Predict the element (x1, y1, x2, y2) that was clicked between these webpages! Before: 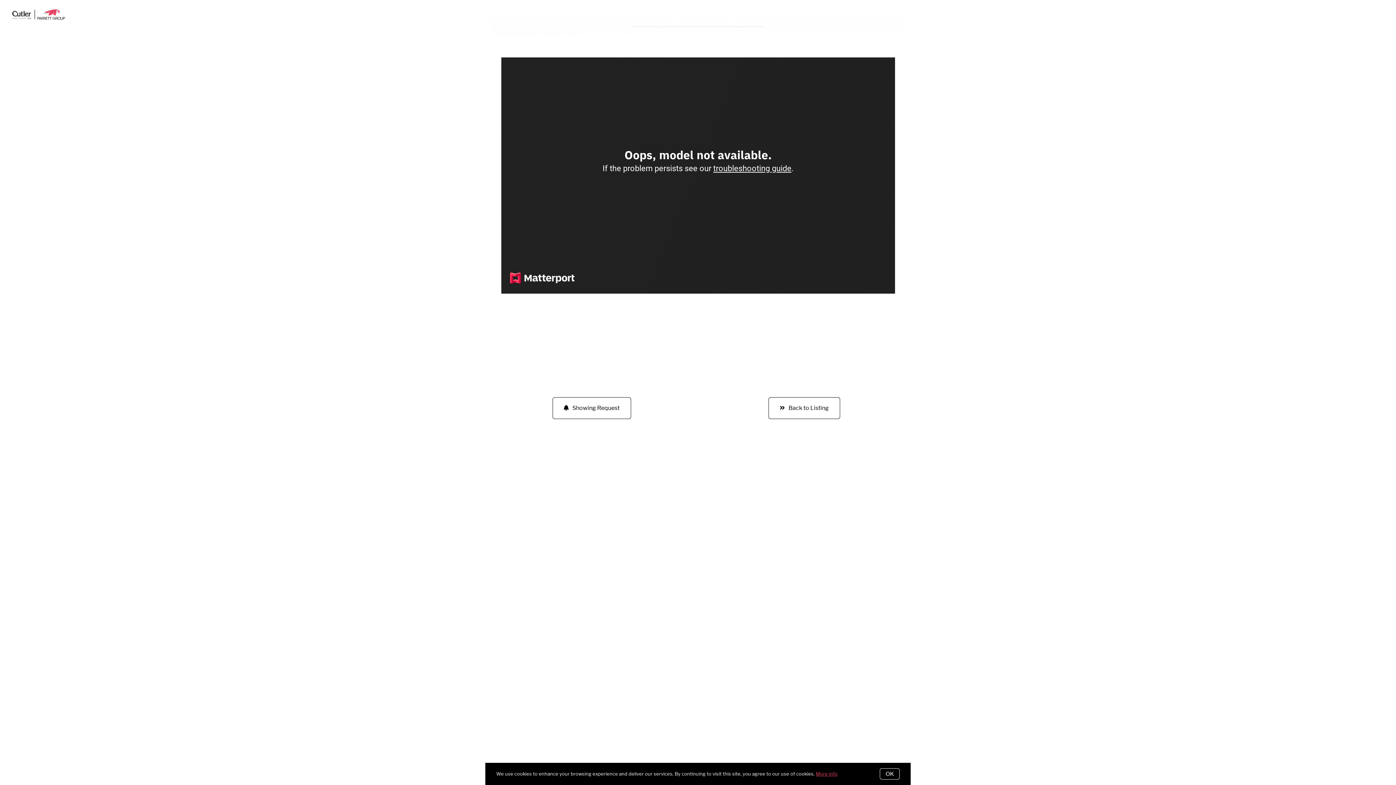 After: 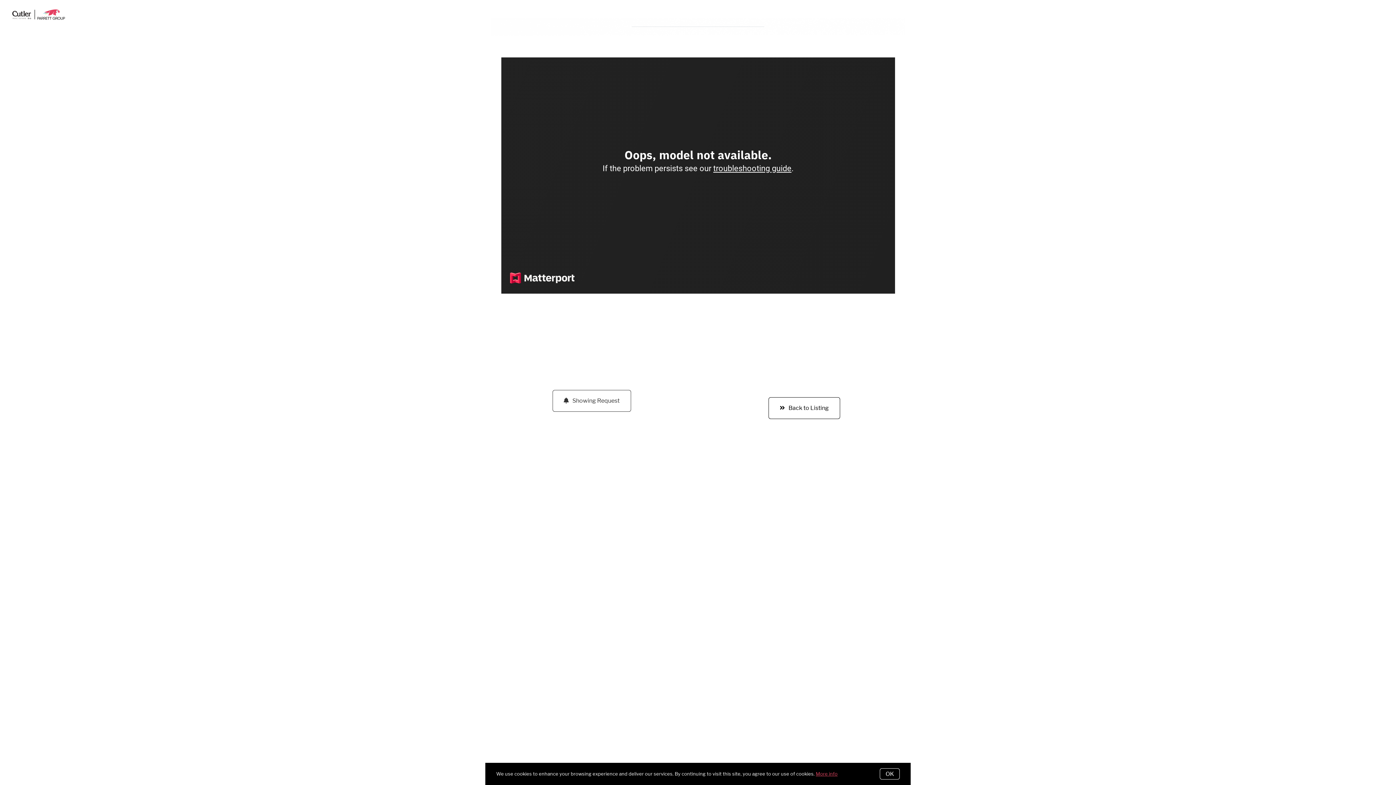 Action: bbox: (552, 397, 631, 419) label: Showing Request